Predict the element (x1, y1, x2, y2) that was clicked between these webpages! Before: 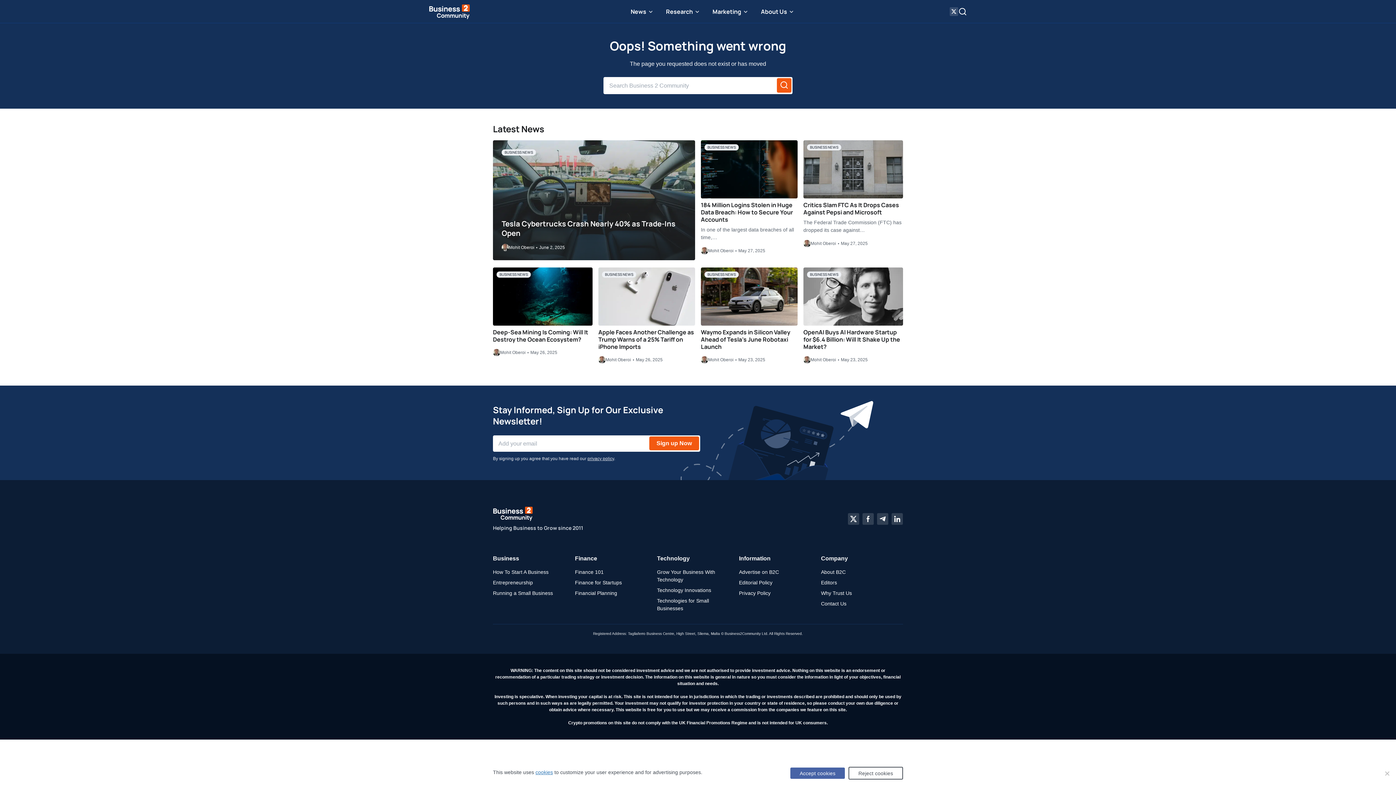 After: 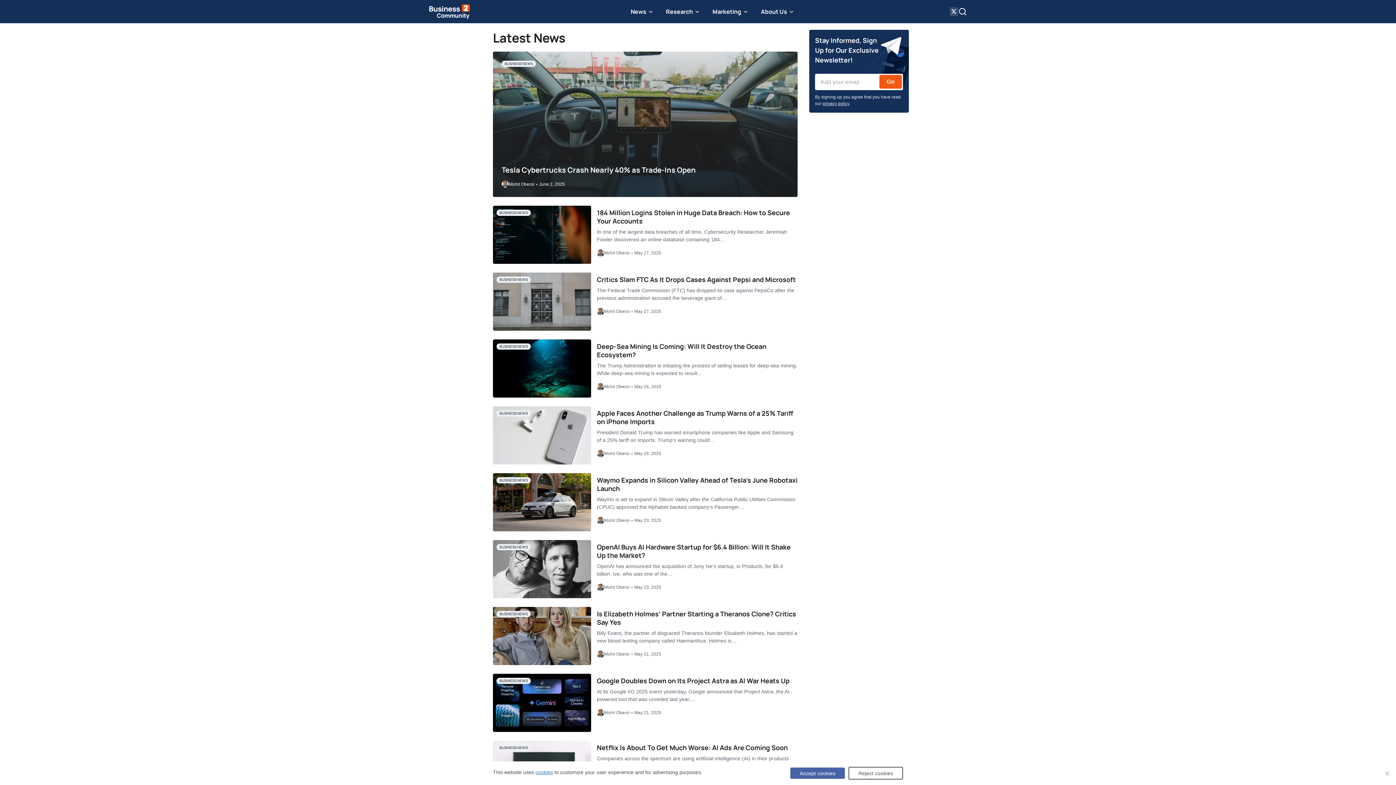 Action: bbox: (626, 0, 658, 23) label: News